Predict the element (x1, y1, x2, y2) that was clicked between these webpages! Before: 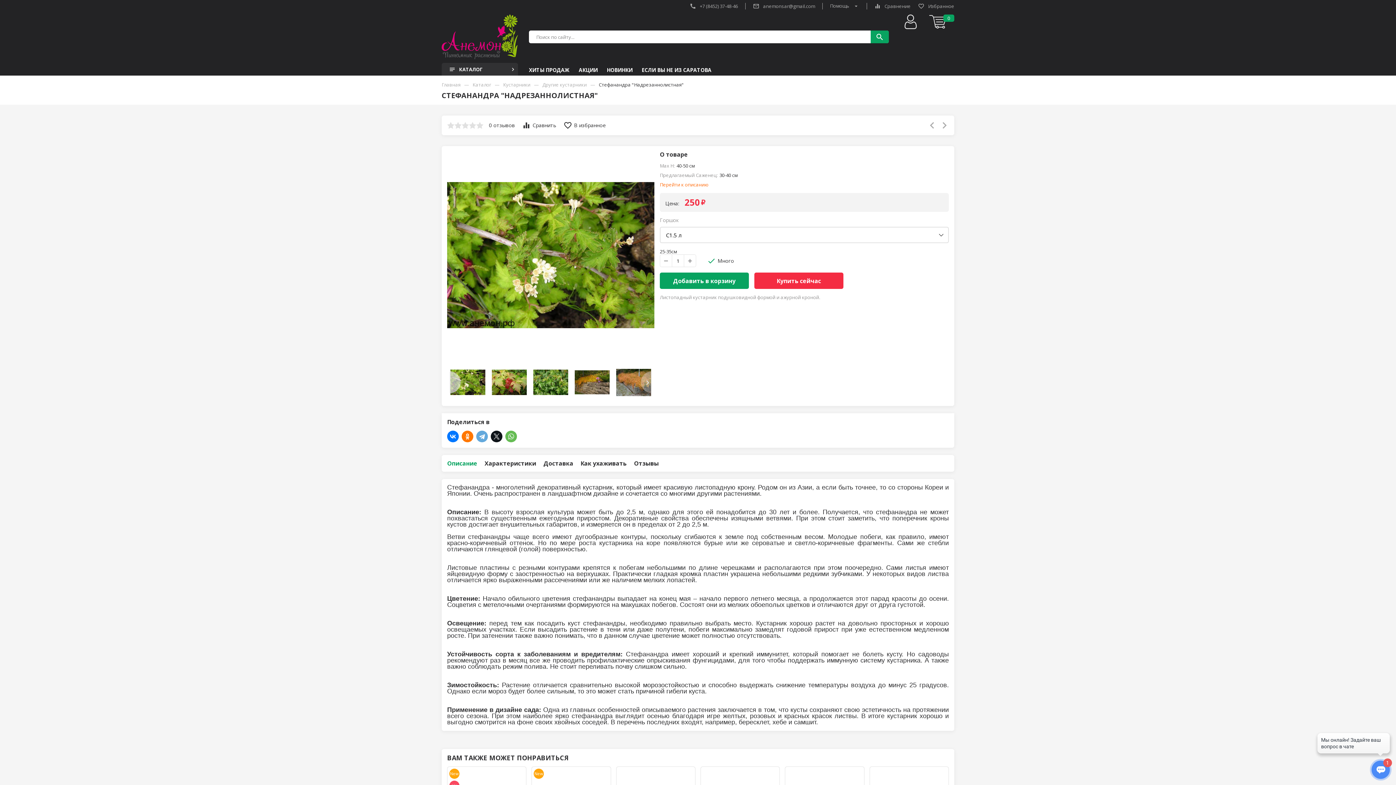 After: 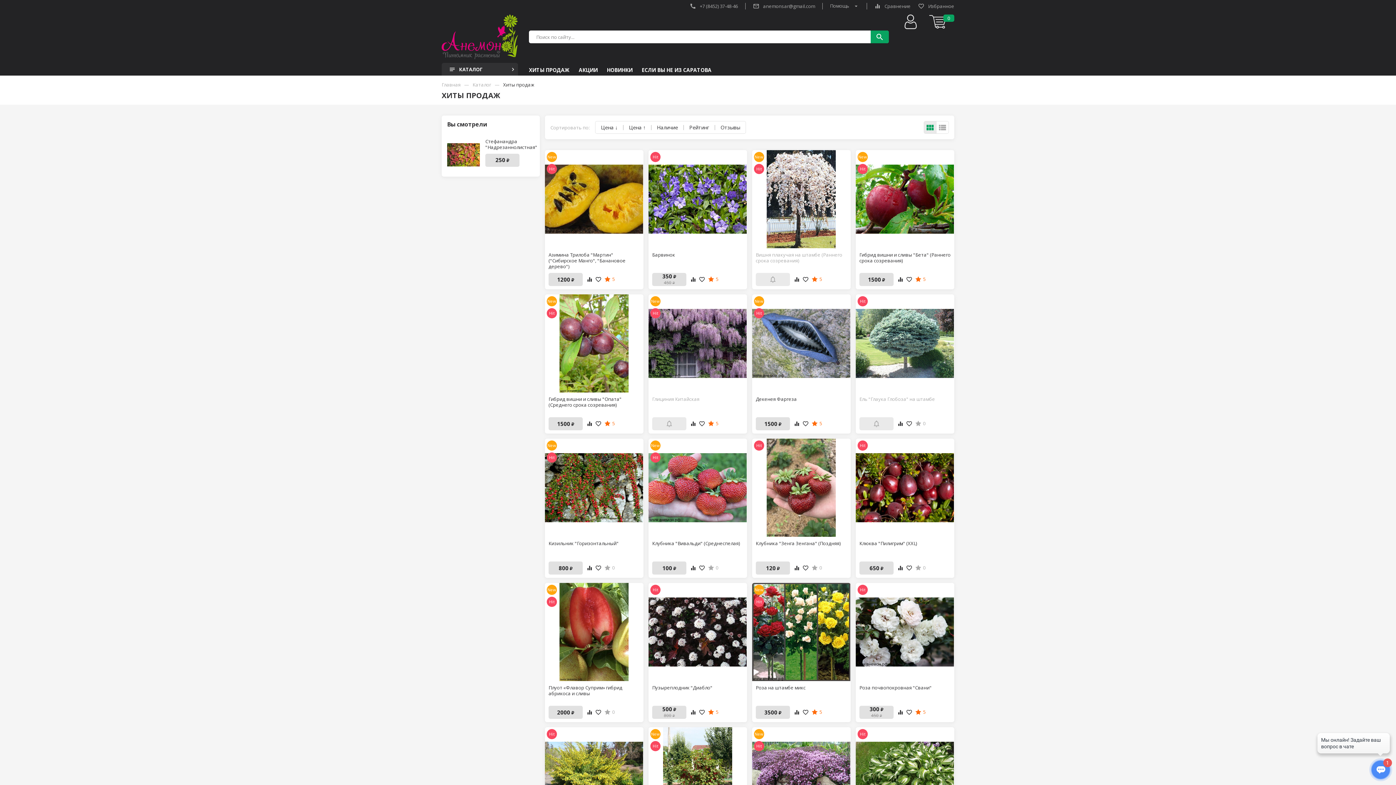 Action: label: ХИТЫ ПРОДАЖ bbox: (529, 67, 569, 72)